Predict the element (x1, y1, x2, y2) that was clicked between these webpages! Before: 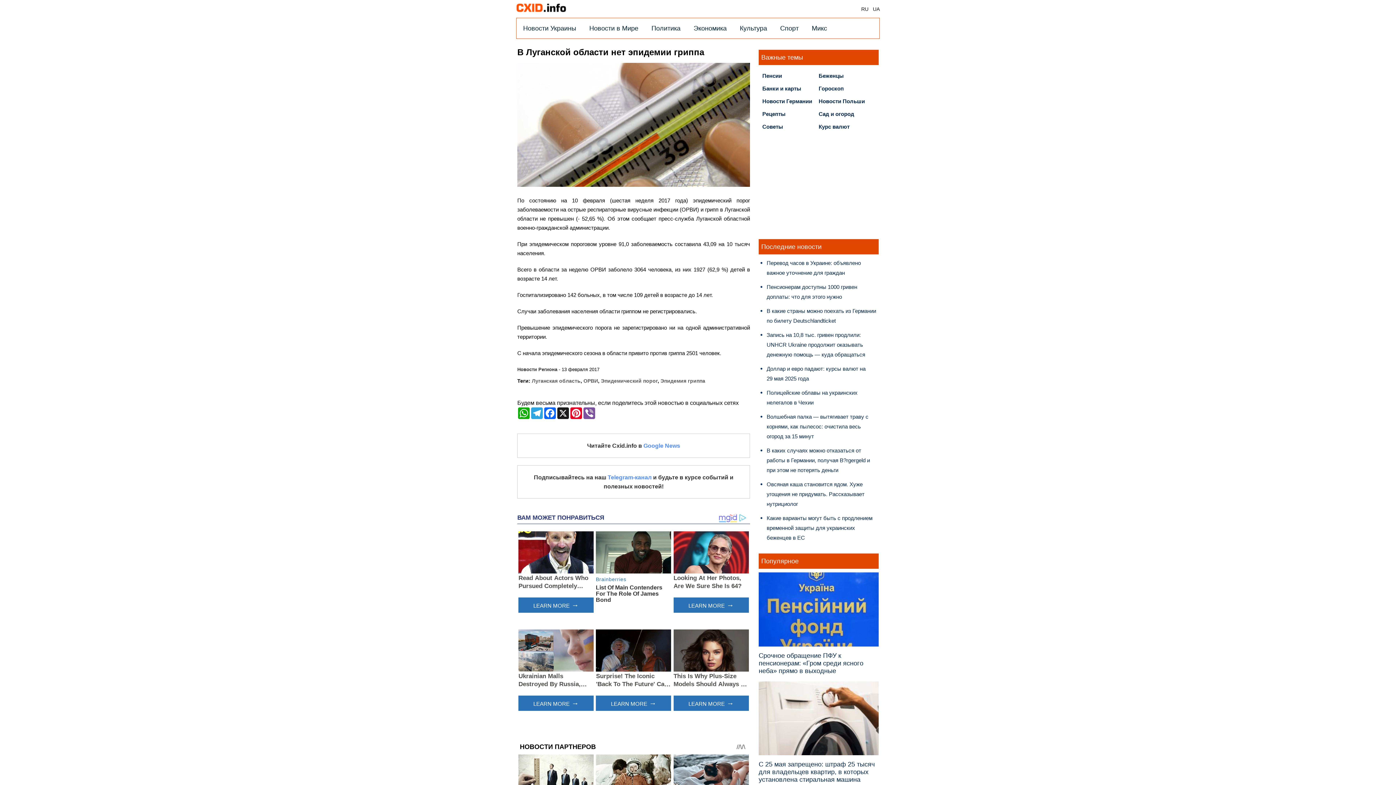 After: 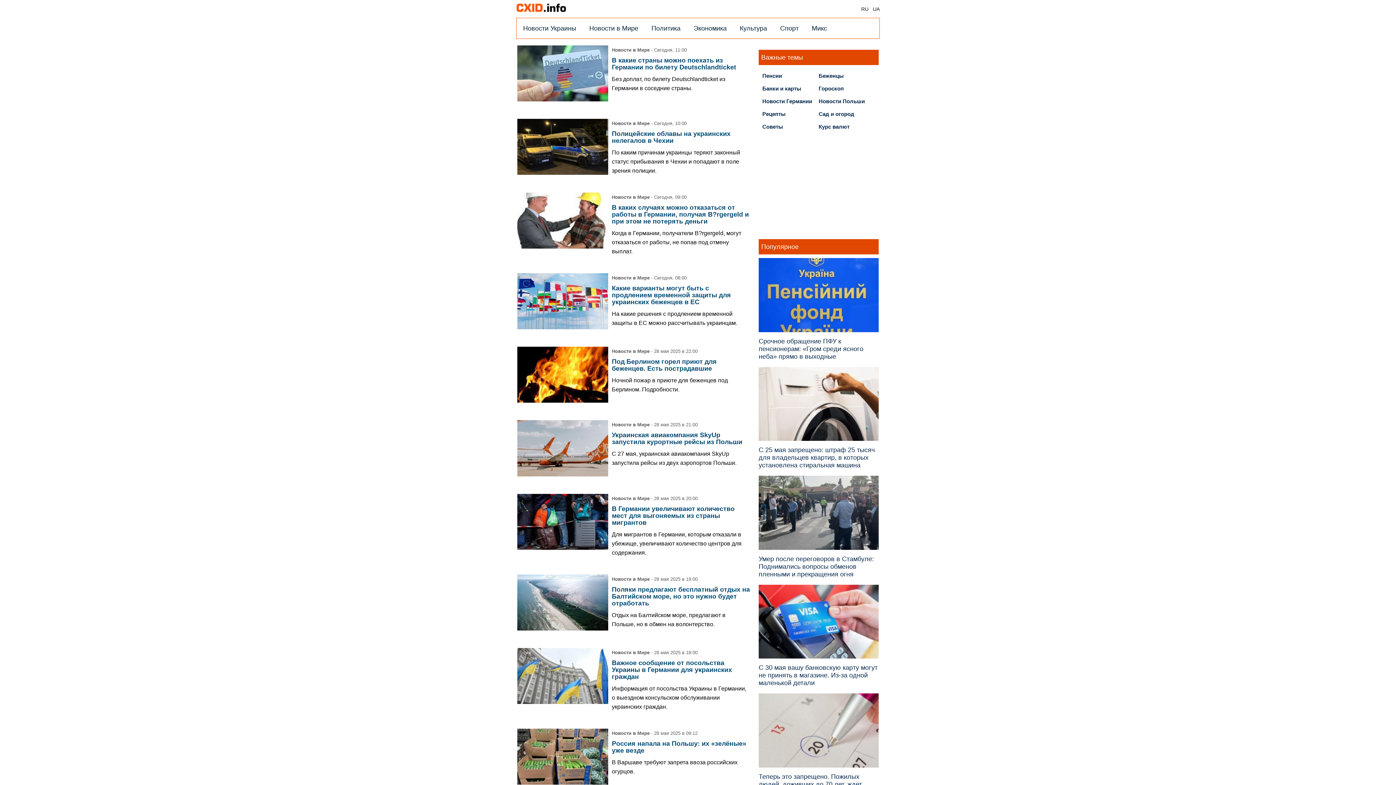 Action: bbox: (582, 18, 645, 38) label: Новости в Мире